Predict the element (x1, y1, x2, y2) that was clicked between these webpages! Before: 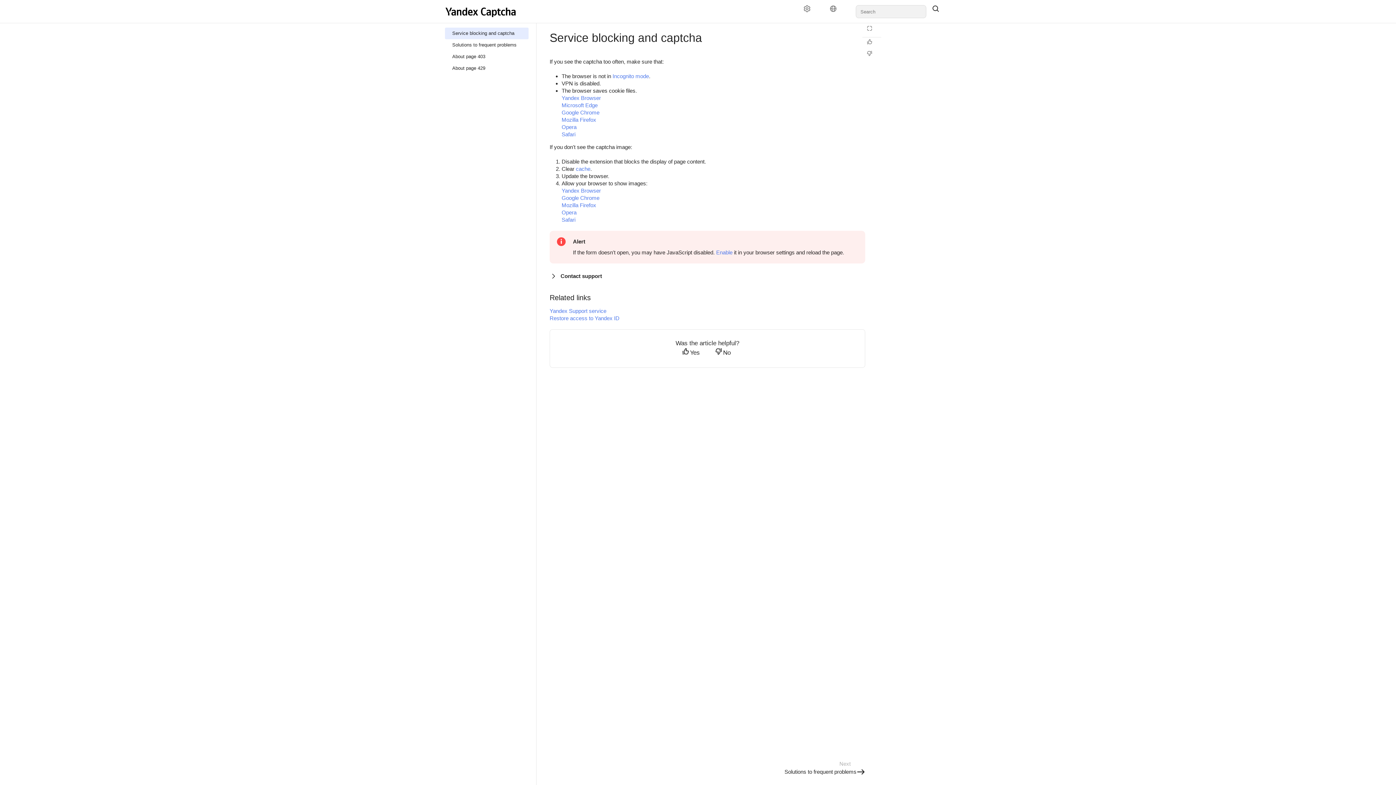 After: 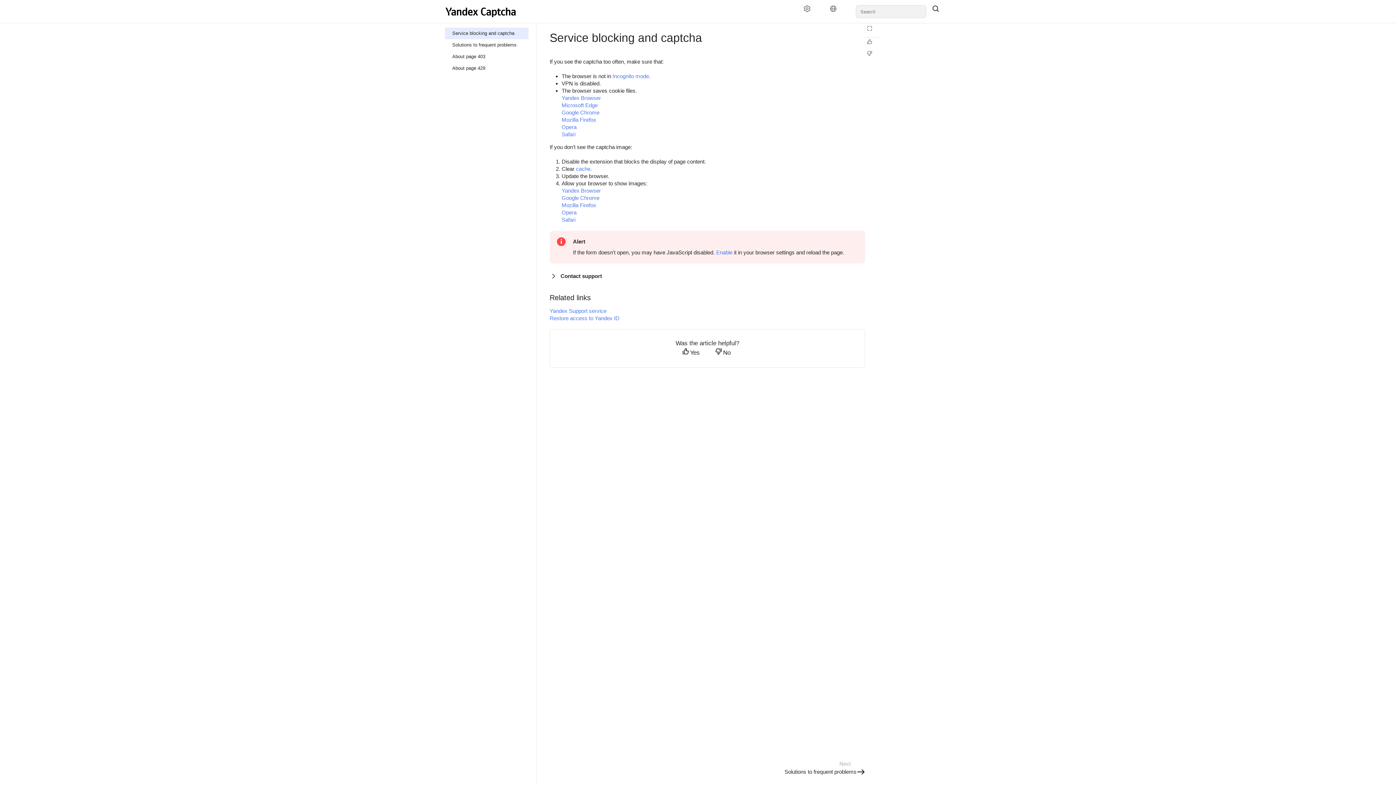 Action: label: Yes bbox: (680, 348, 704, 358)